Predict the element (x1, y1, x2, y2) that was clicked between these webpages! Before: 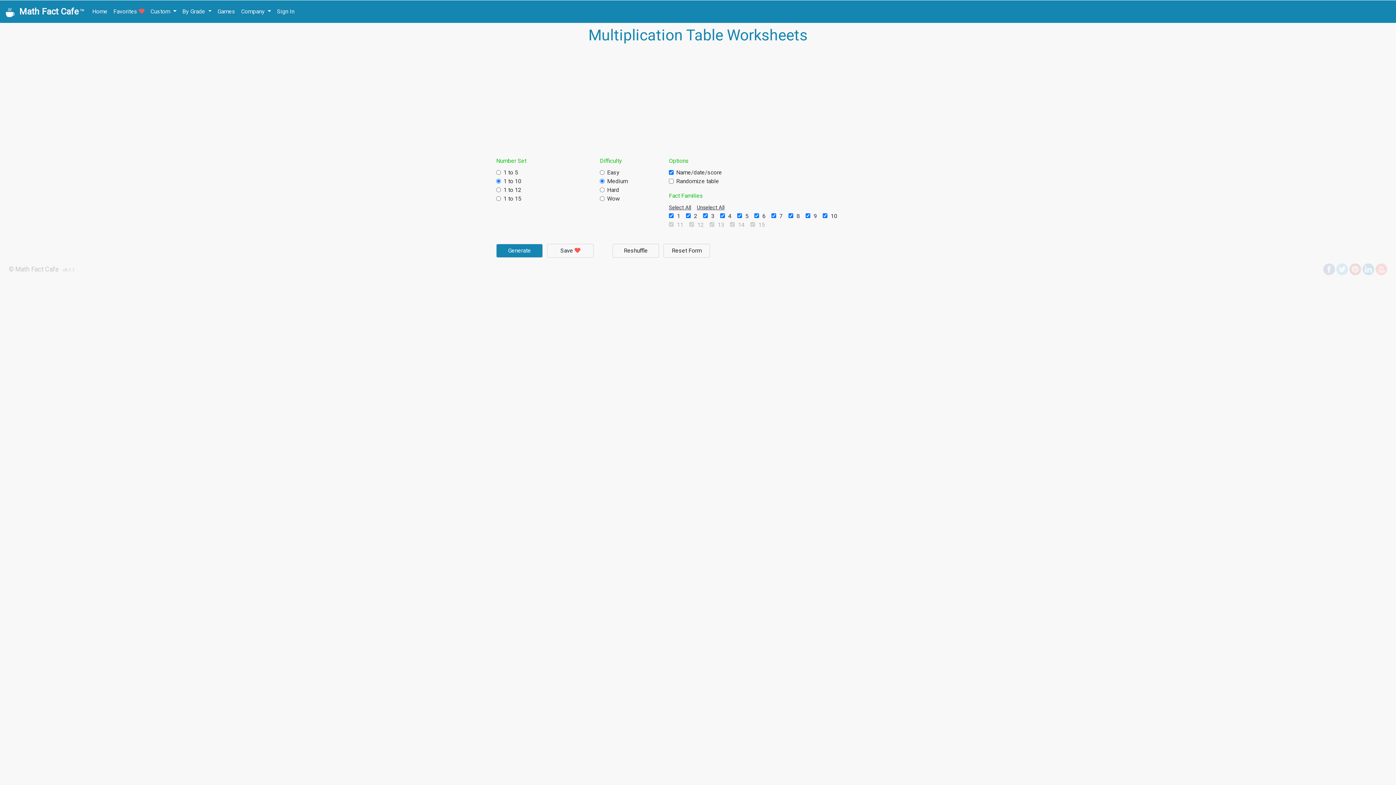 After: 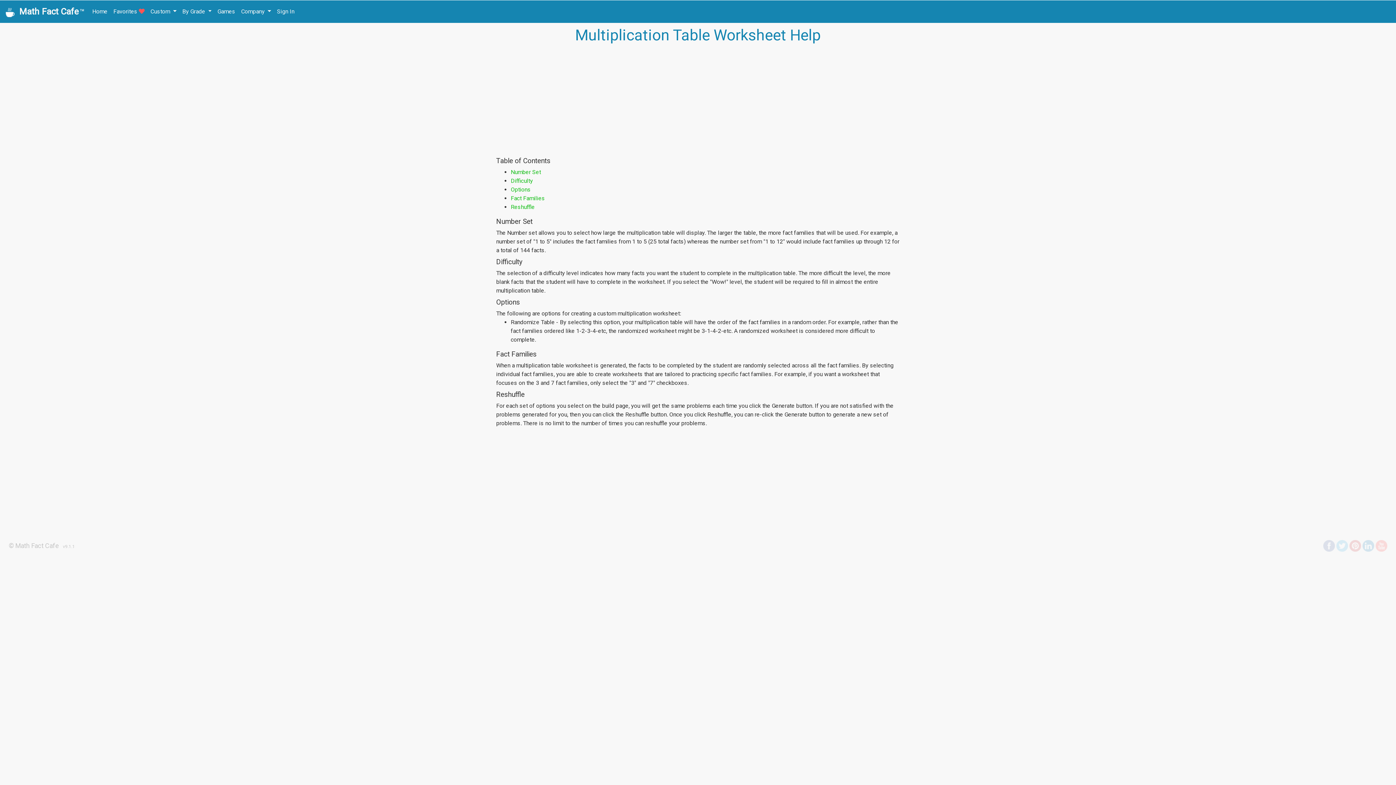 Action: bbox: (669, 192, 703, 199) label: Fact Families